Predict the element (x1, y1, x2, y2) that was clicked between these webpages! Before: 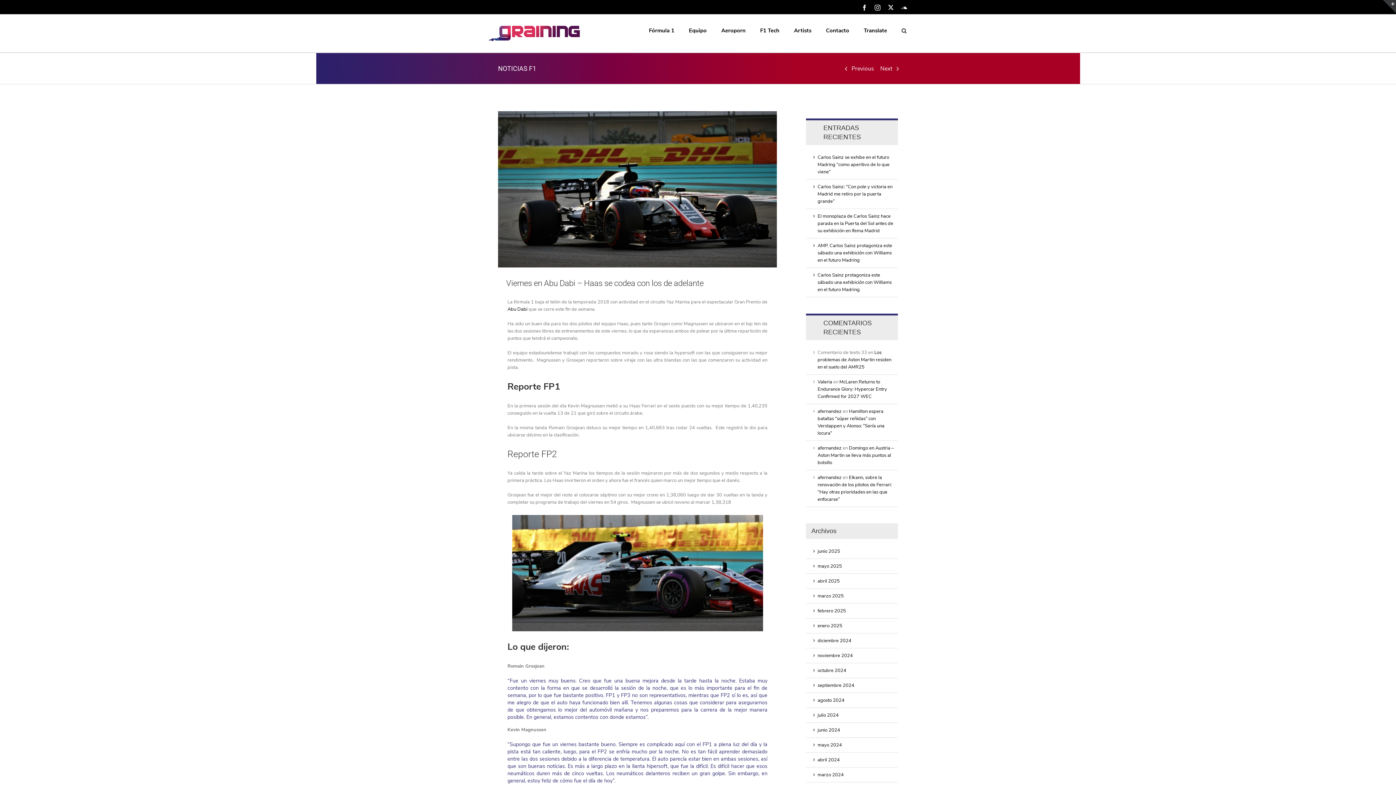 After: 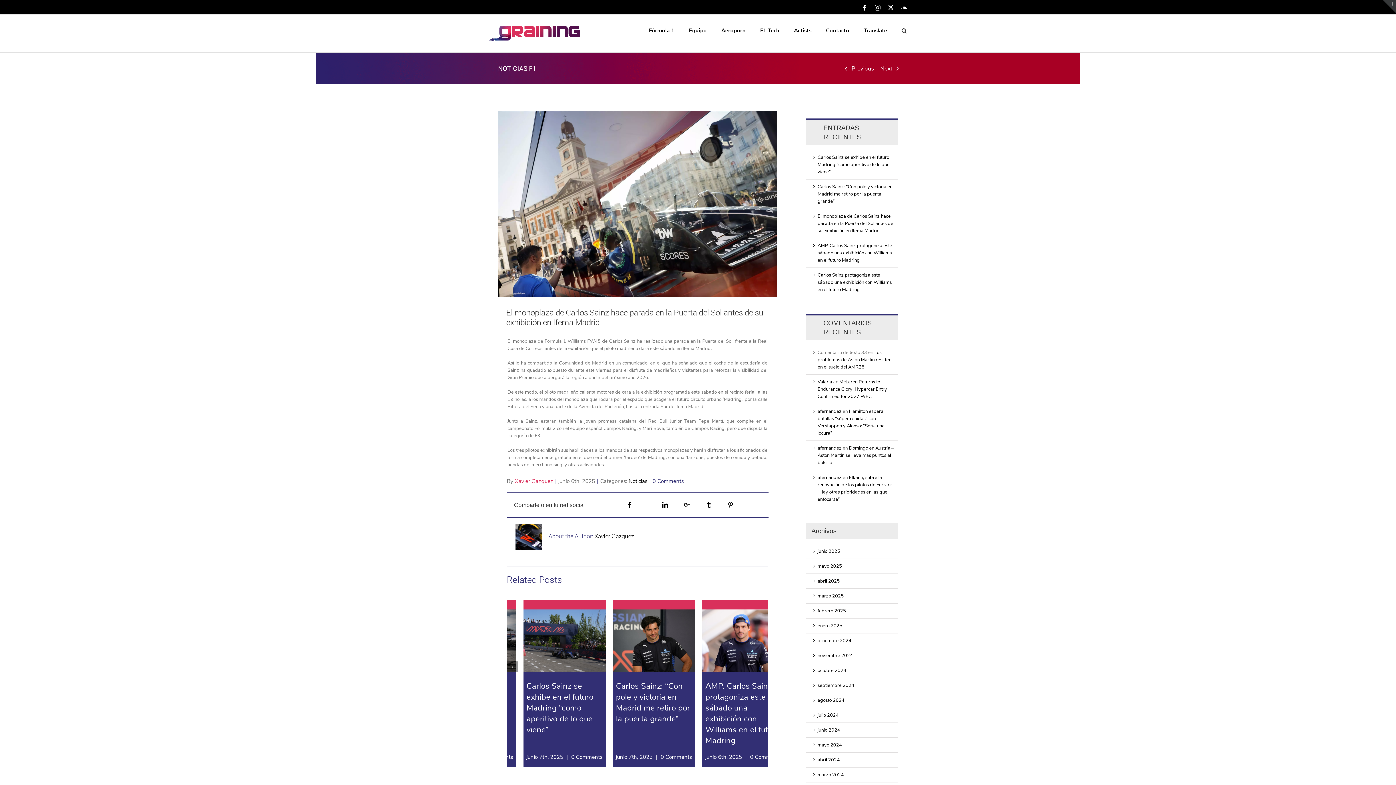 Action: bbox: (817, 213, 893, 234) label: El monoplaza de Carlos Sainz hace parada en la Puerta del Sol antes de su exhibición en Ifema Madrid